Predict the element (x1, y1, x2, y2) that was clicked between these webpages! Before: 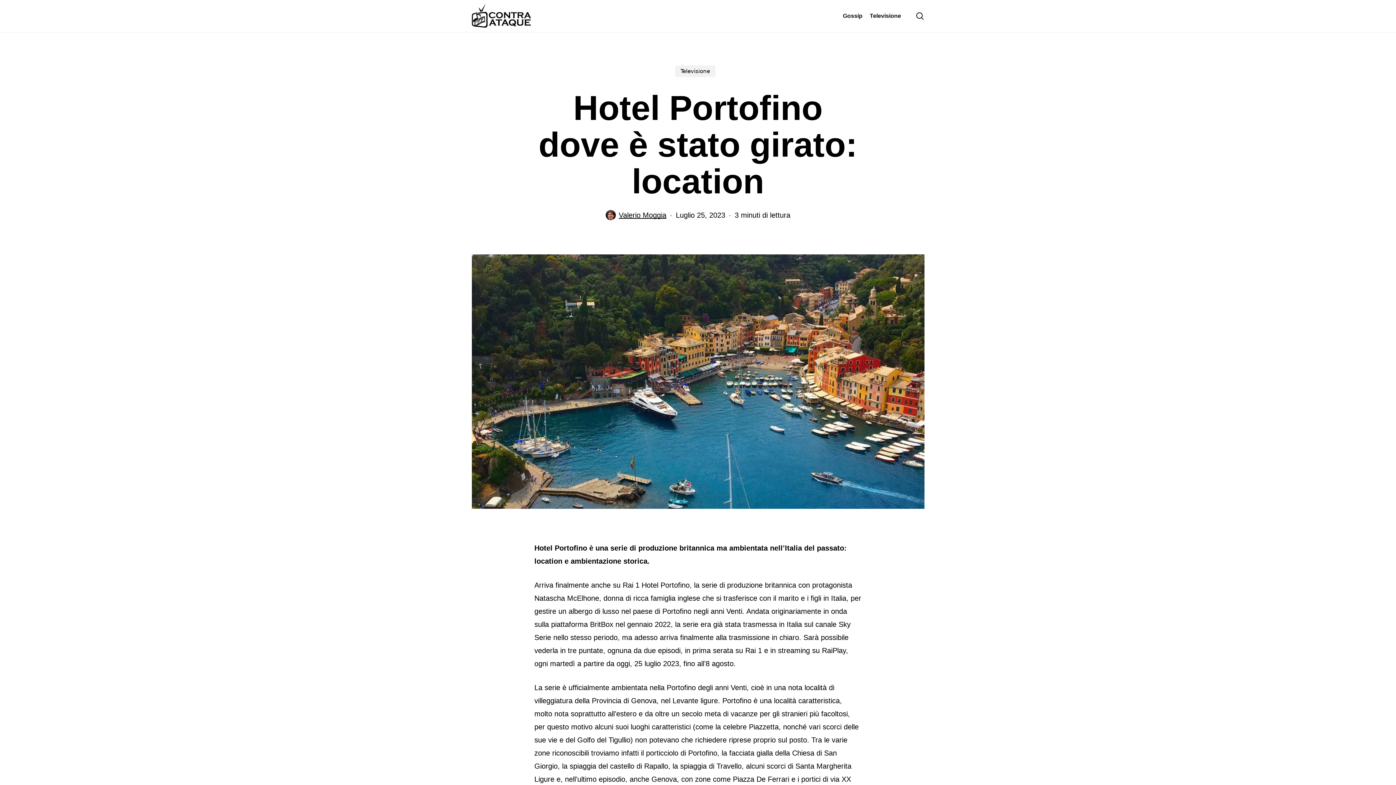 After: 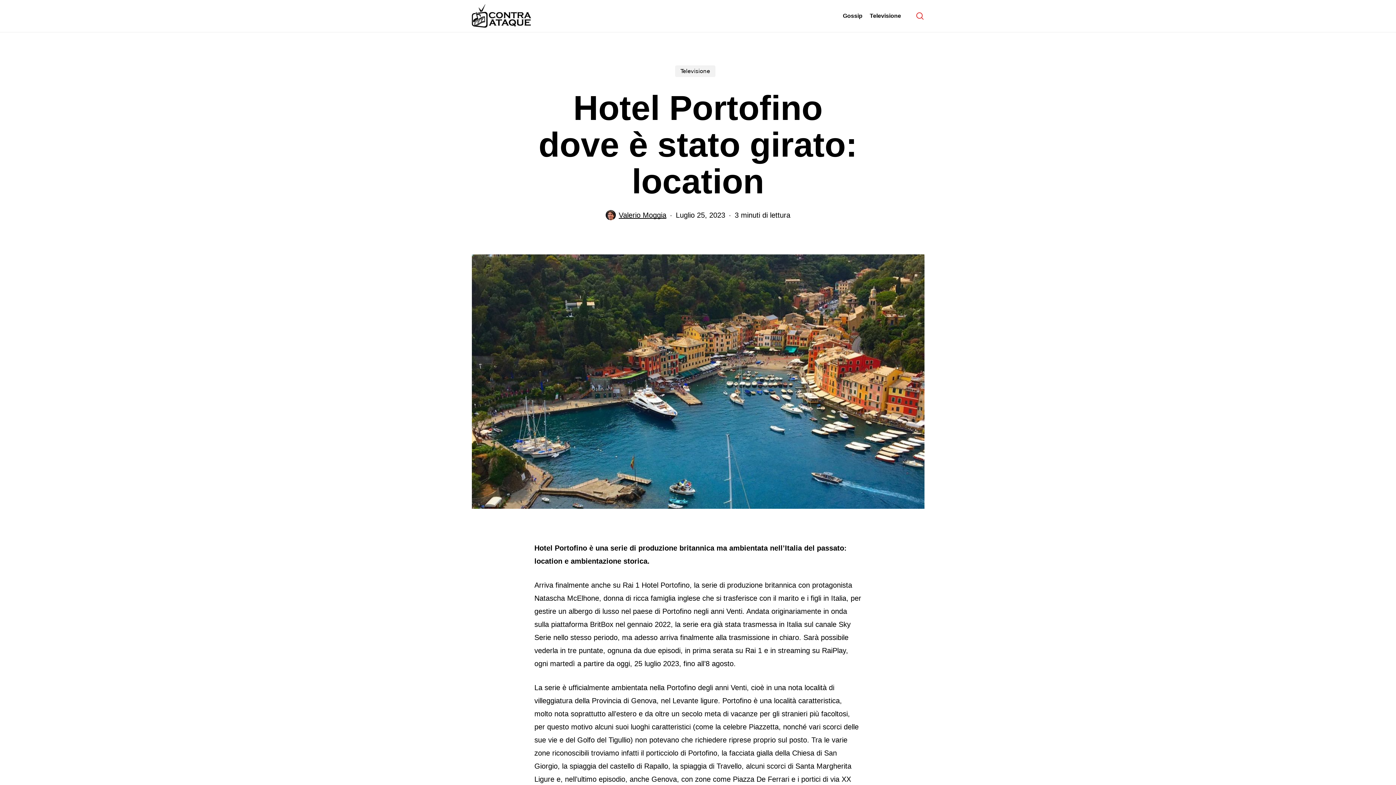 Action: bbox: (915, 12, 924, 19) label: cerca